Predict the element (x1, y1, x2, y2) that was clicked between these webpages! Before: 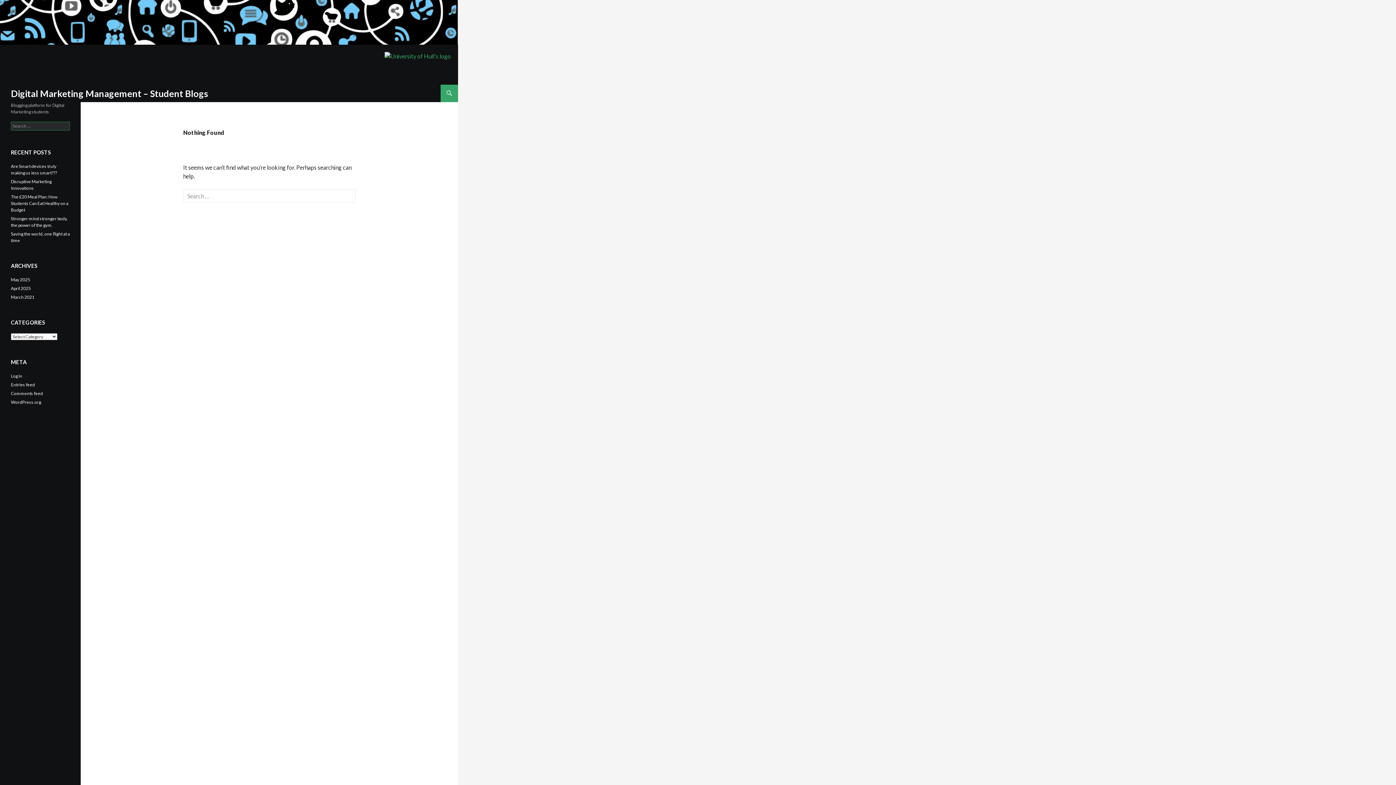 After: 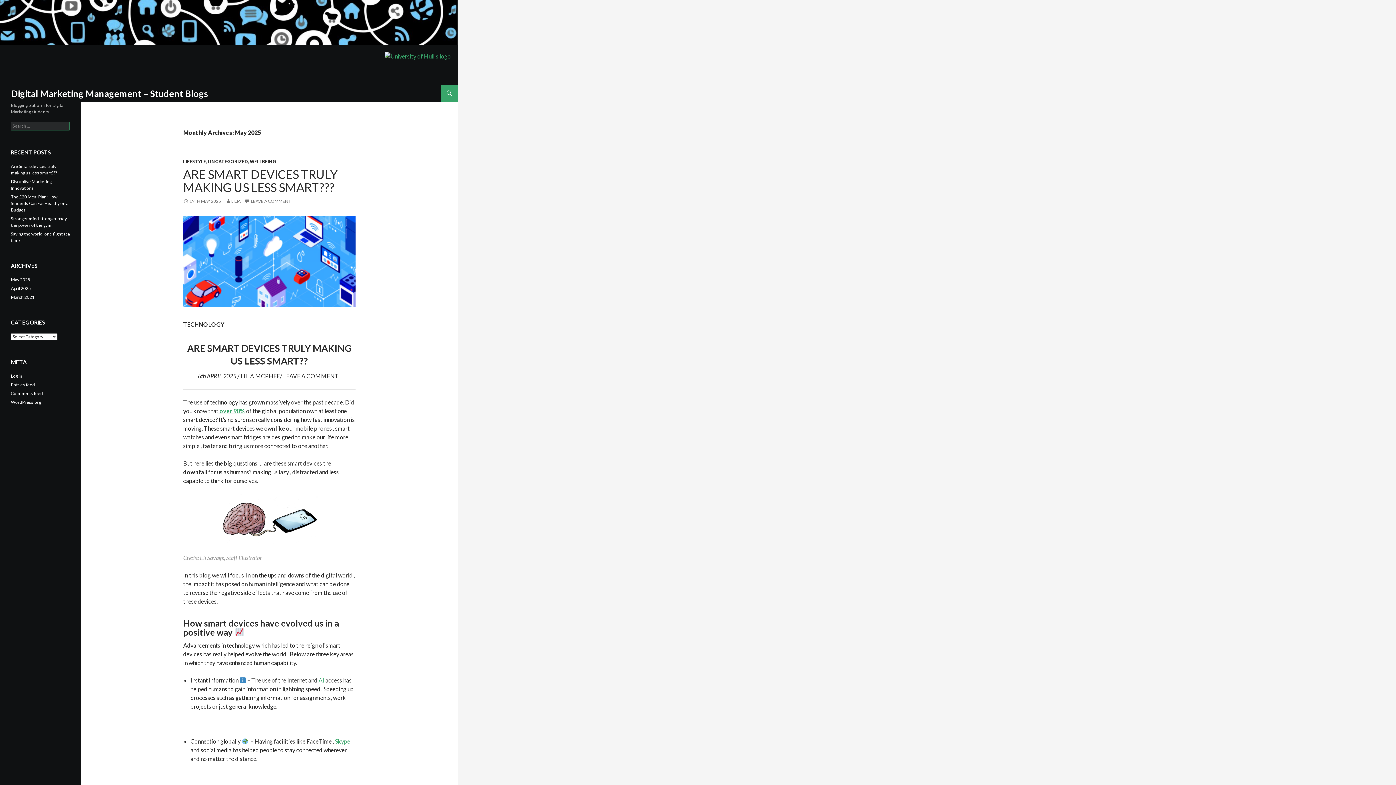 Action: label: May 2025 bbox: (10, 277, 30, 282)